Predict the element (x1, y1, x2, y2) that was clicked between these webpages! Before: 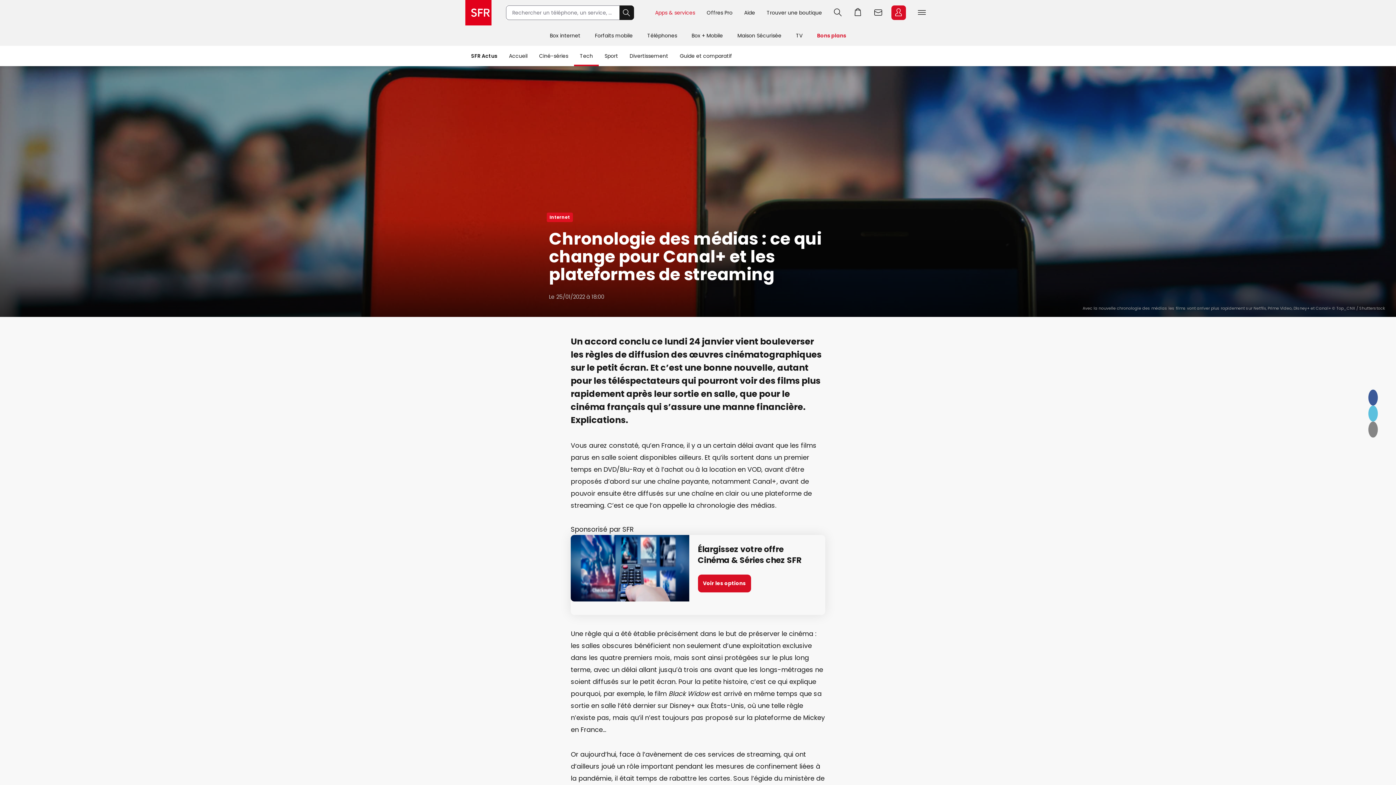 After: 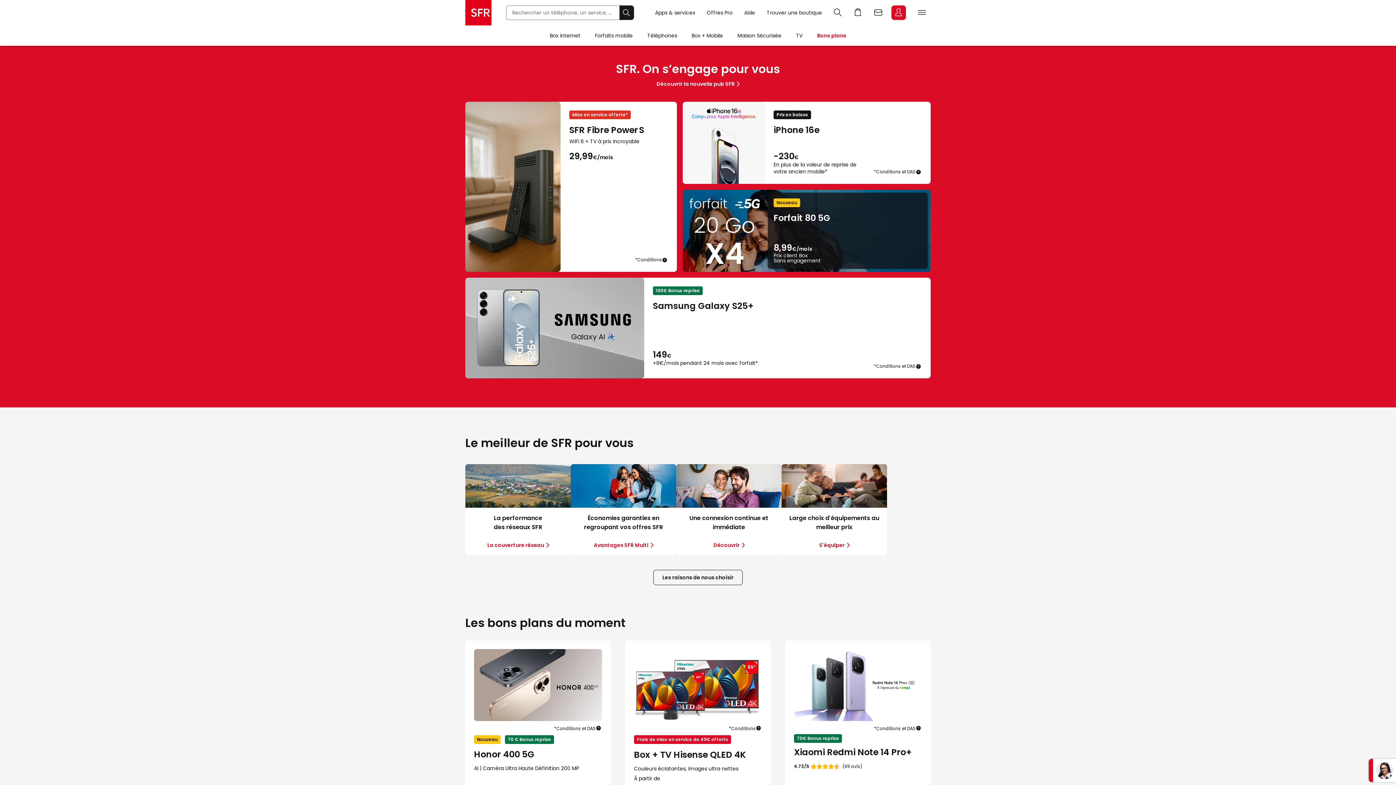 Action: bbox: (465, 0, 491, 25) label: Accueil SFR